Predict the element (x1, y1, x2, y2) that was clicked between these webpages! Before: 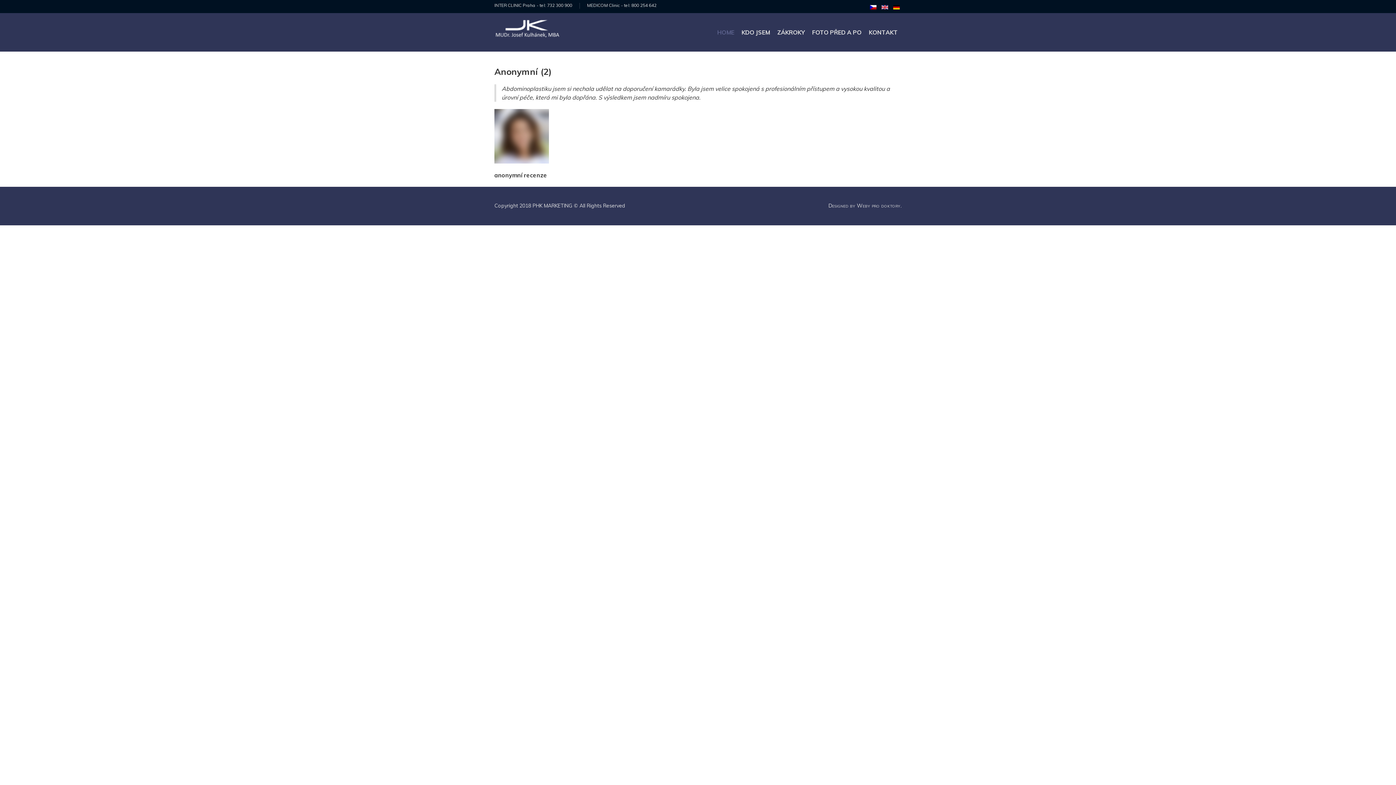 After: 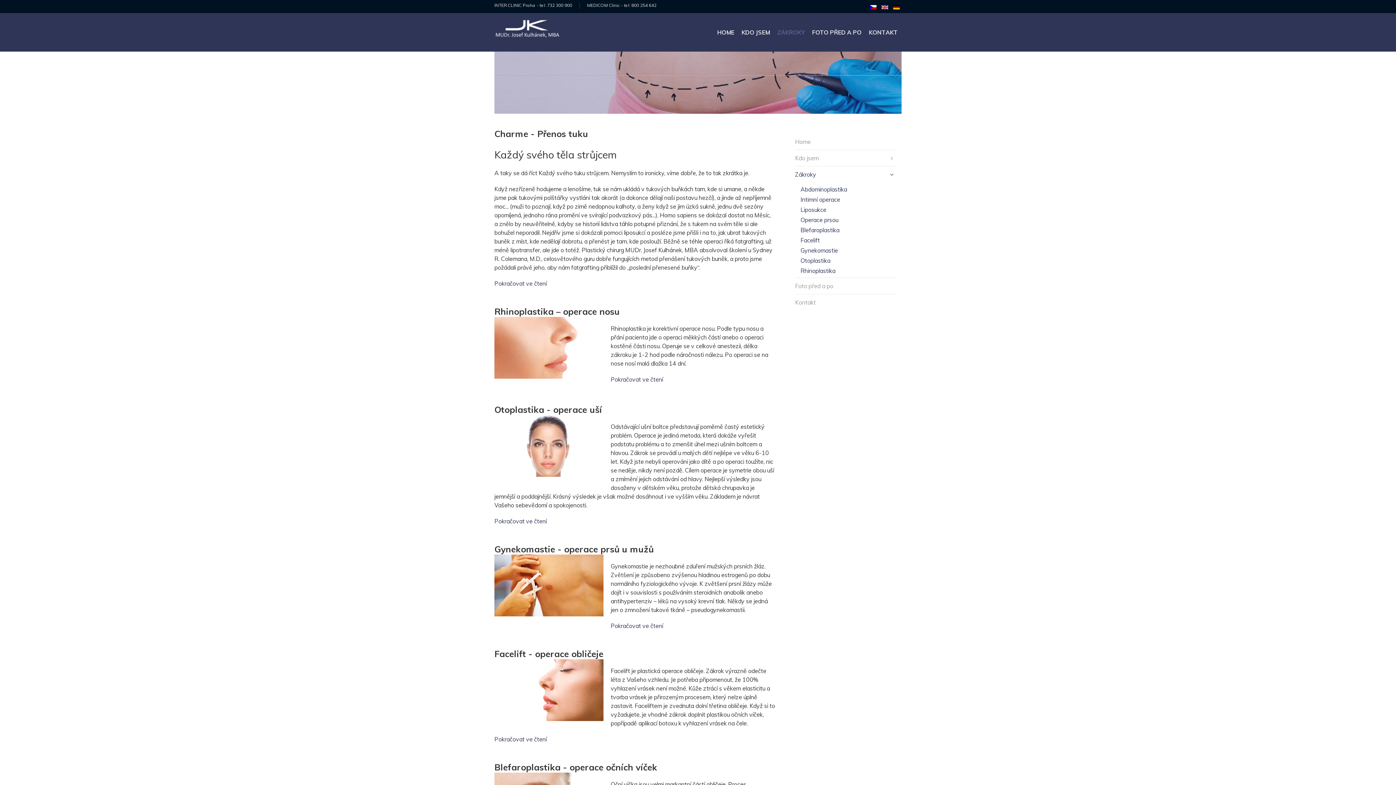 Action: label: ZÁKROKY bbox: (773, 25, 808, 39)